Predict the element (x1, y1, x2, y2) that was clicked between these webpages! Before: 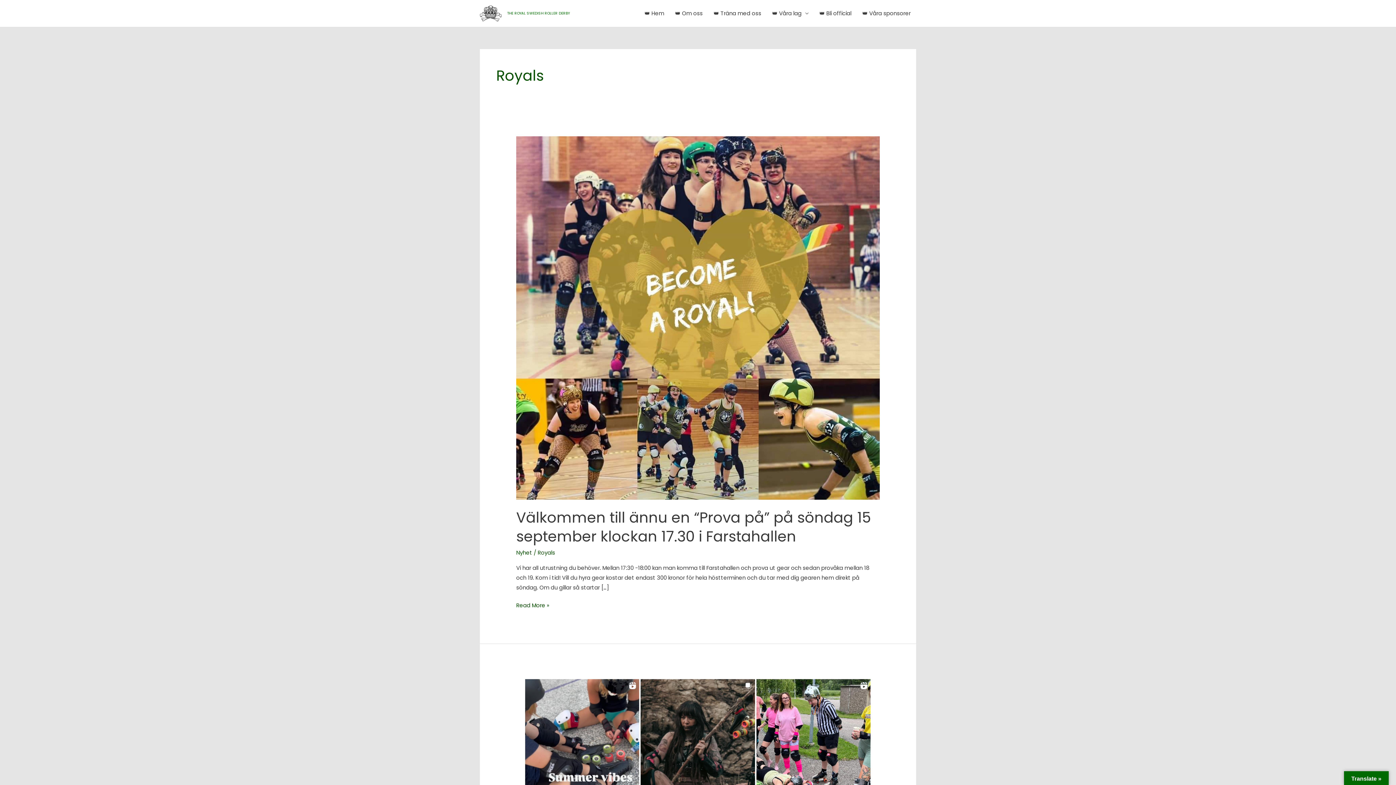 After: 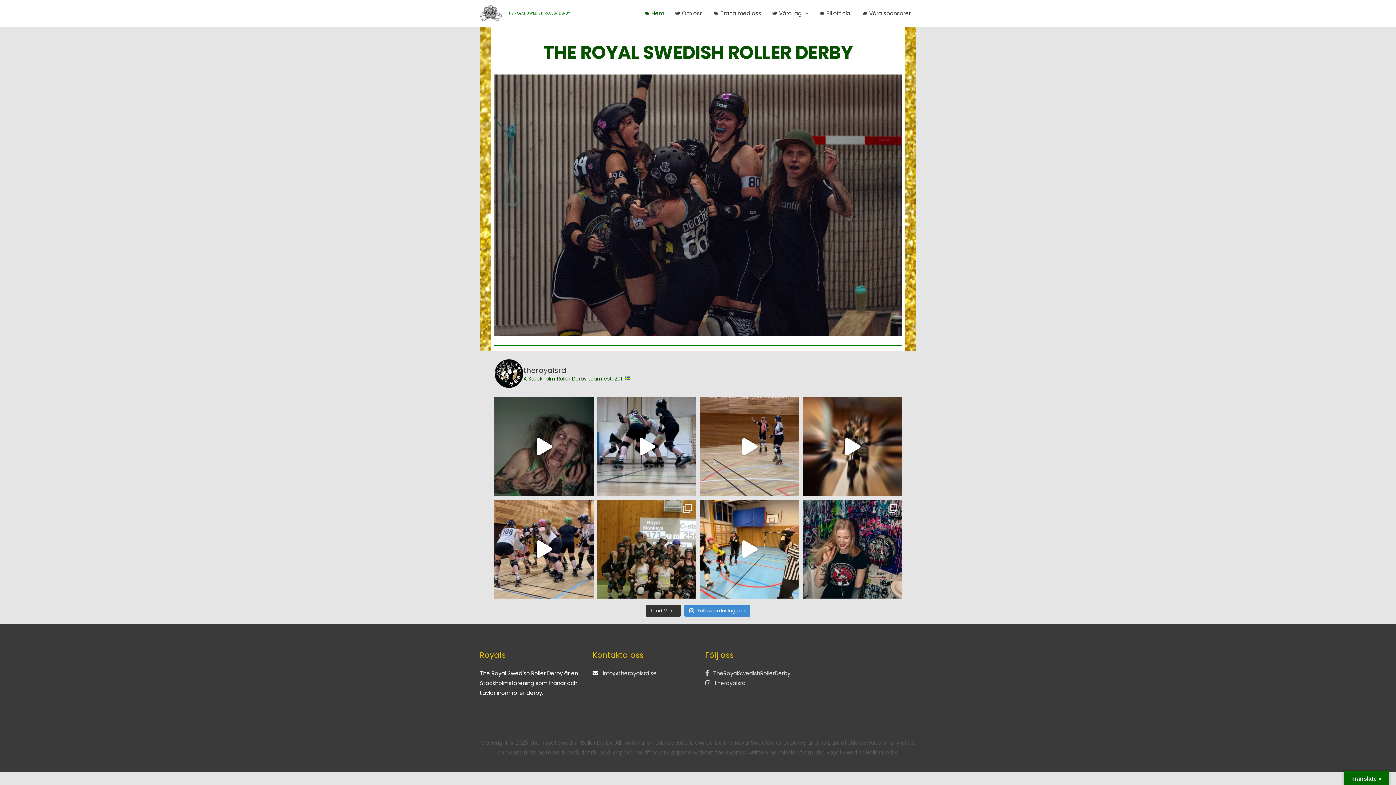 Action: bbox: (480, 9, 501, 16)